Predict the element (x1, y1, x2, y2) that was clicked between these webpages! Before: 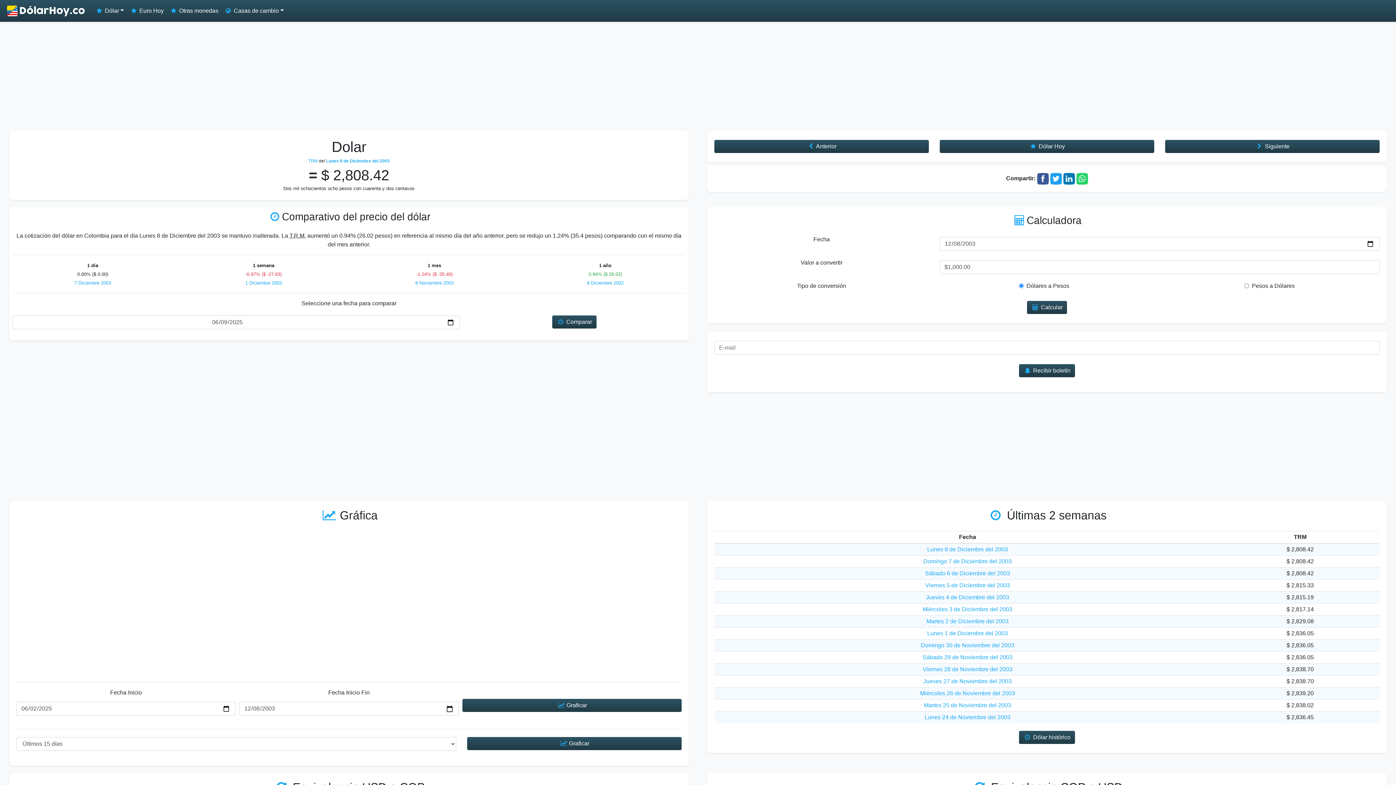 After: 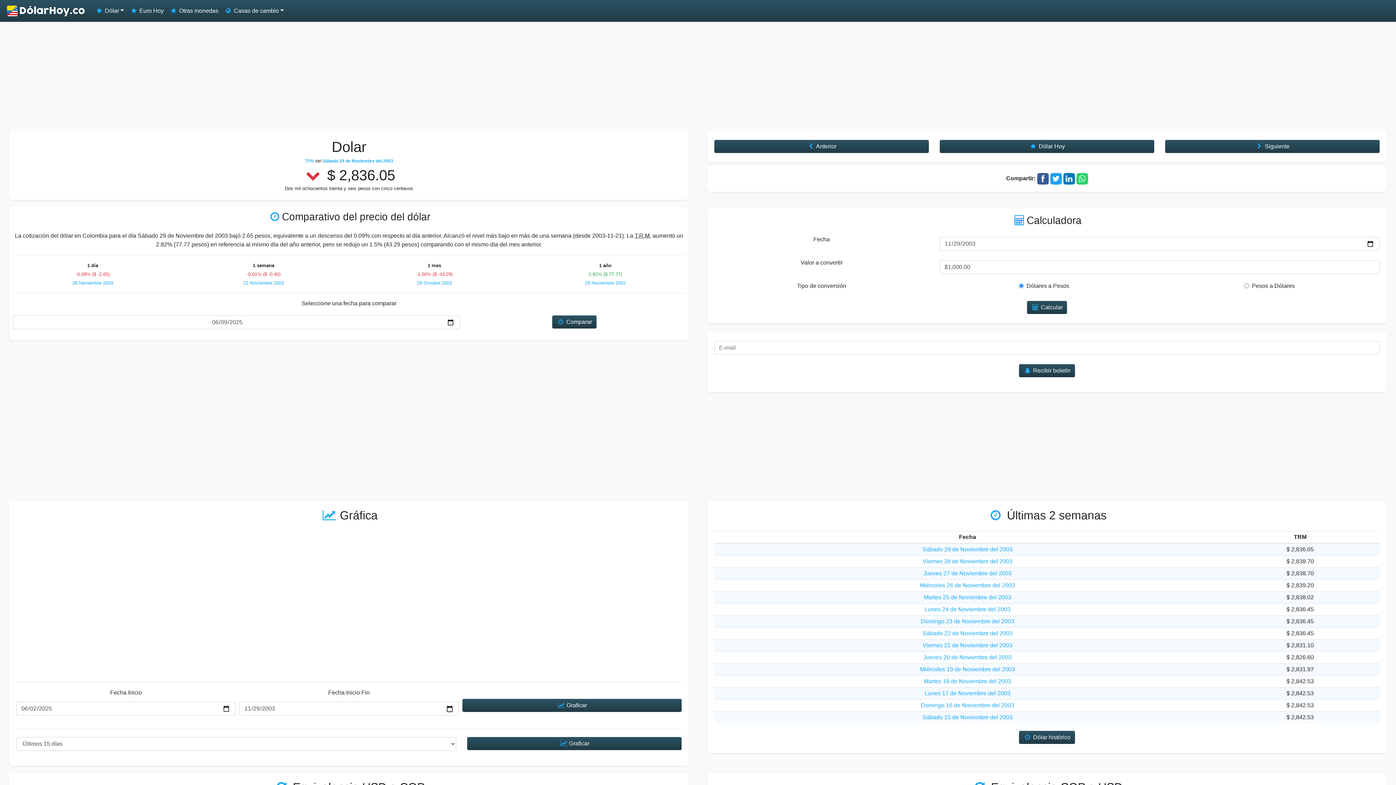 Action: label: Sábado 29 de Noviembre del 2003 bbox: (922, 654, 1012, 660)